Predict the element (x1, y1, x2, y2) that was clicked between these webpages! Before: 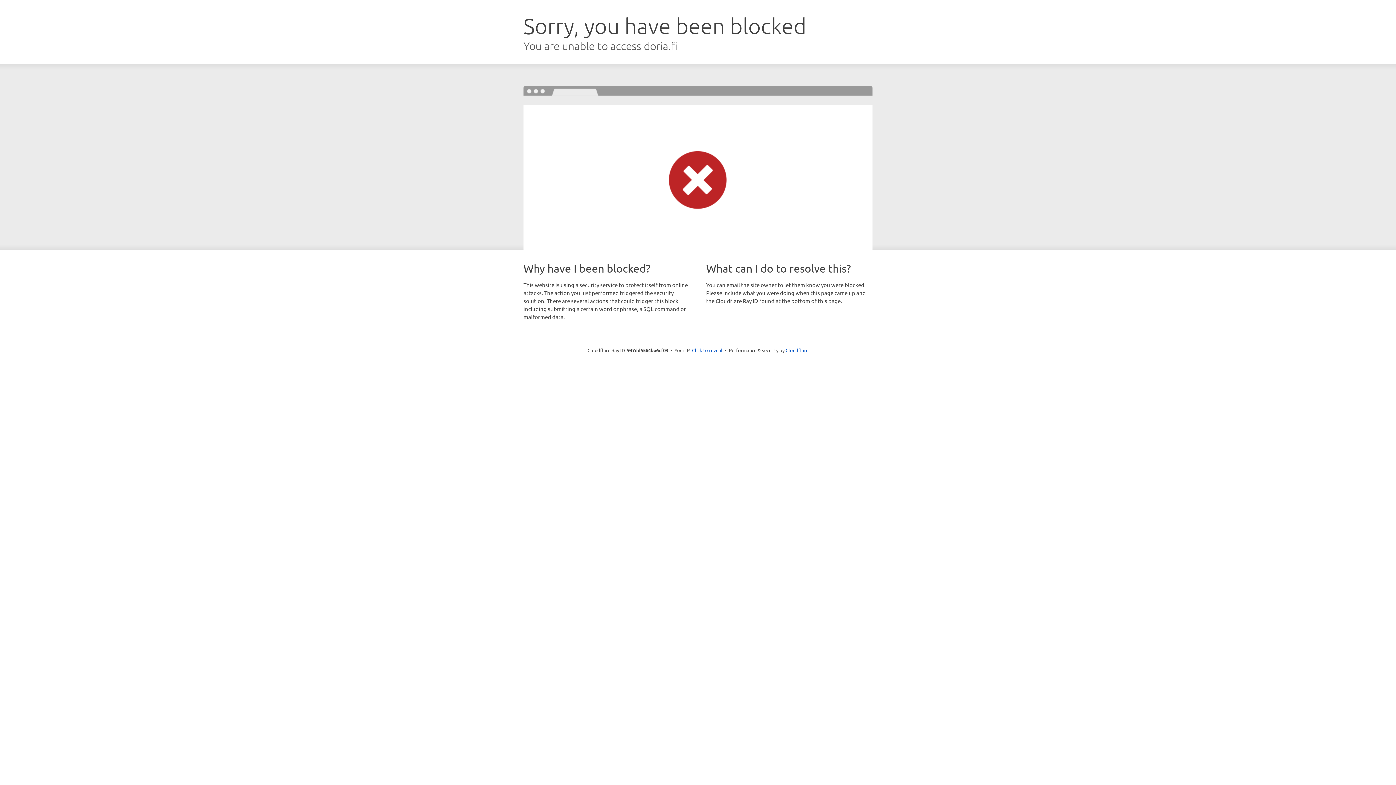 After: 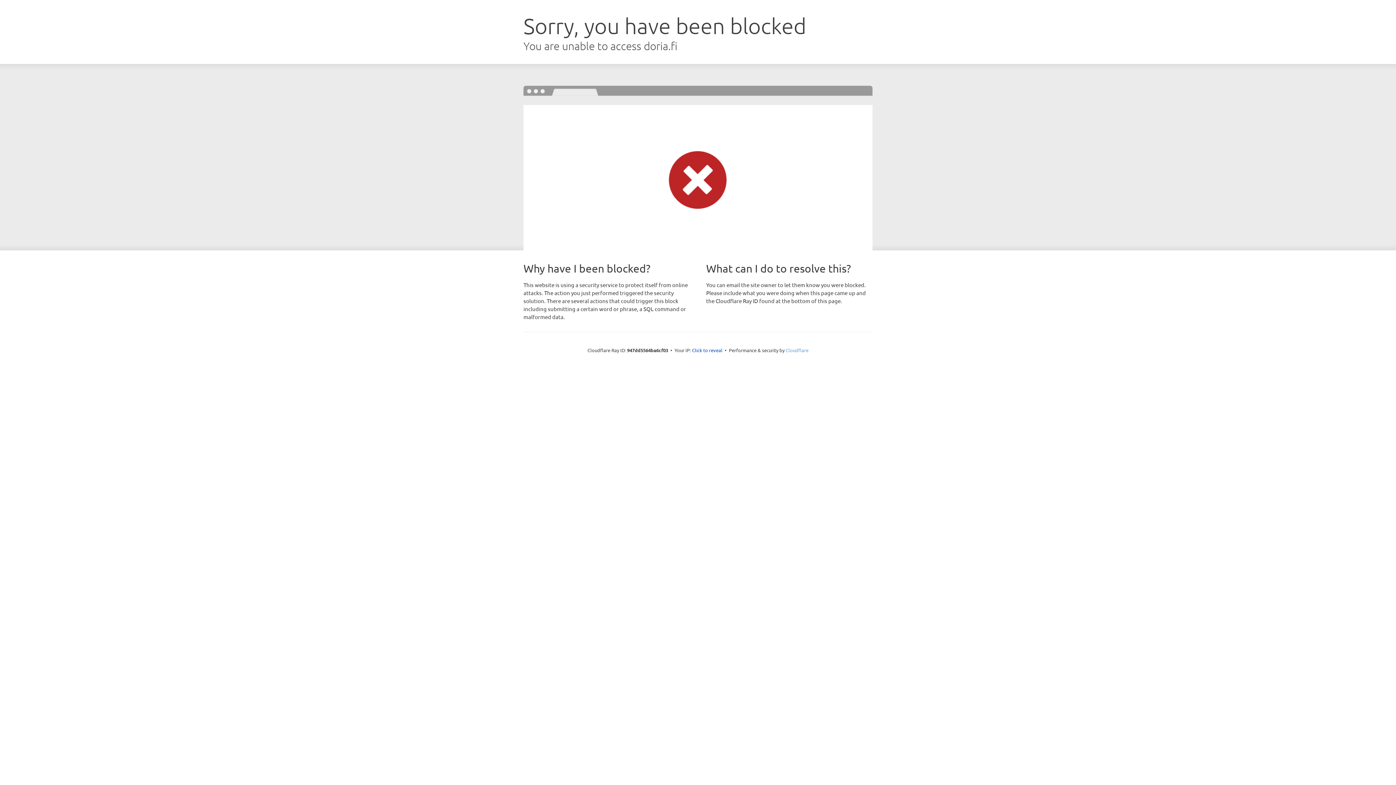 Action: label: Cloudflare bbox: (785, 347, 808, 353)